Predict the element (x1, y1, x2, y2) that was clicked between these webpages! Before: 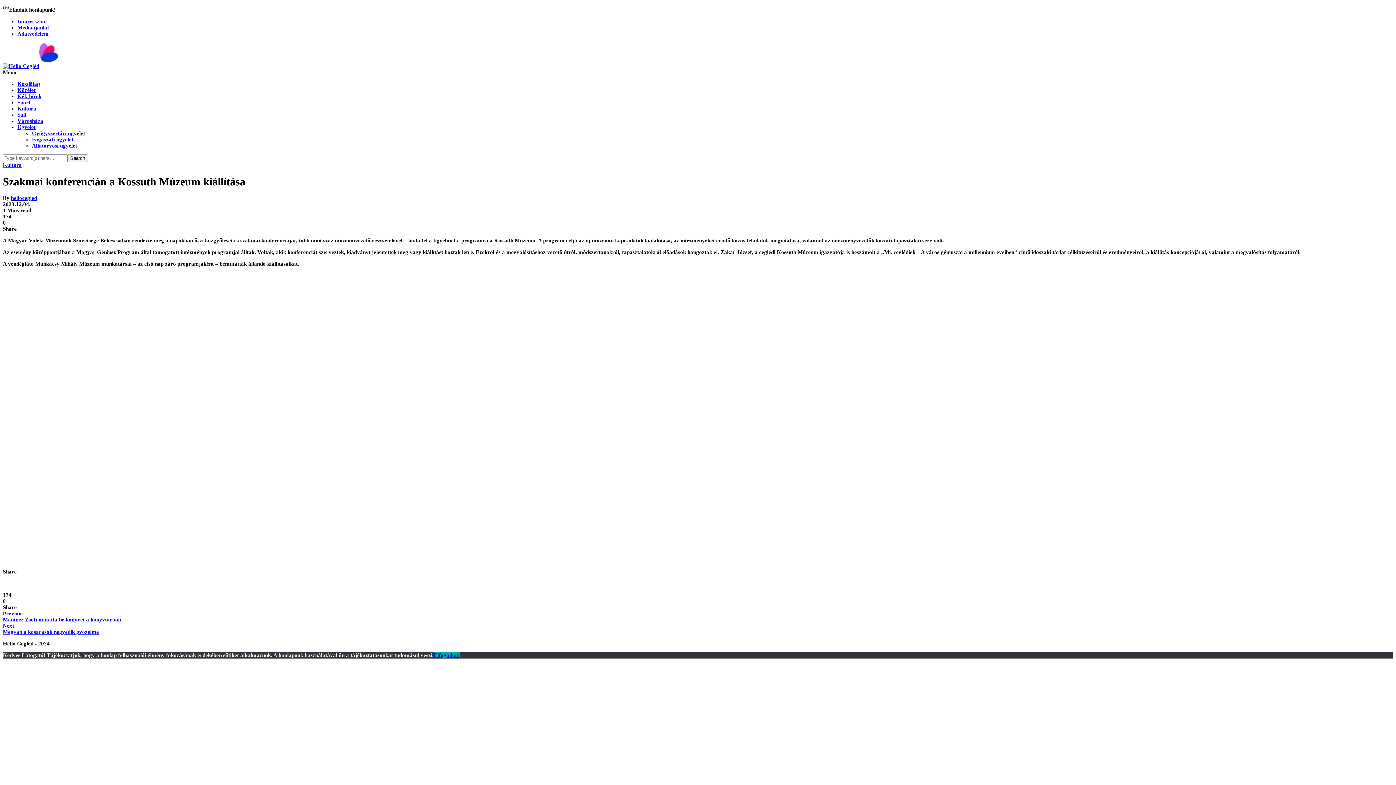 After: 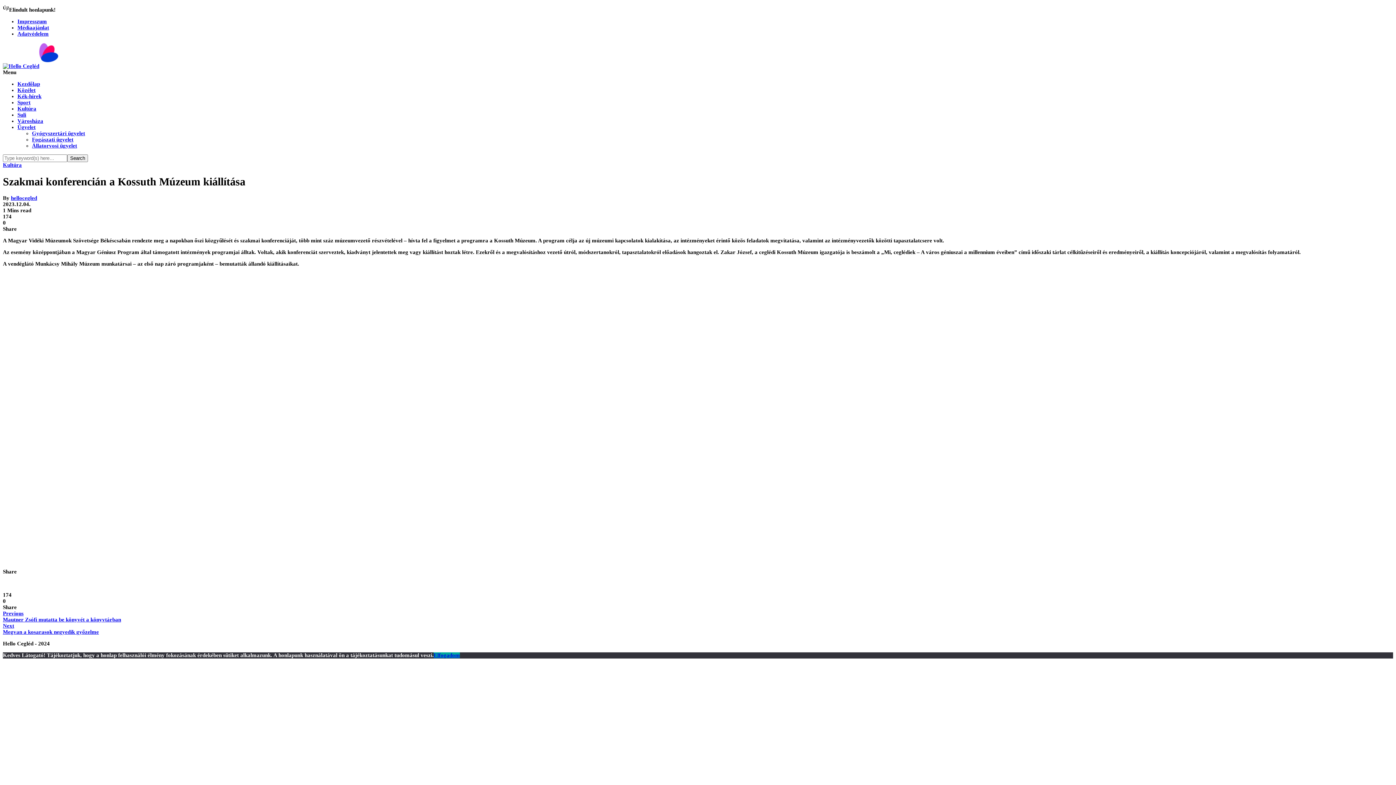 Action: label: Kezdőlap bbox: (17, 81, 40, 86)